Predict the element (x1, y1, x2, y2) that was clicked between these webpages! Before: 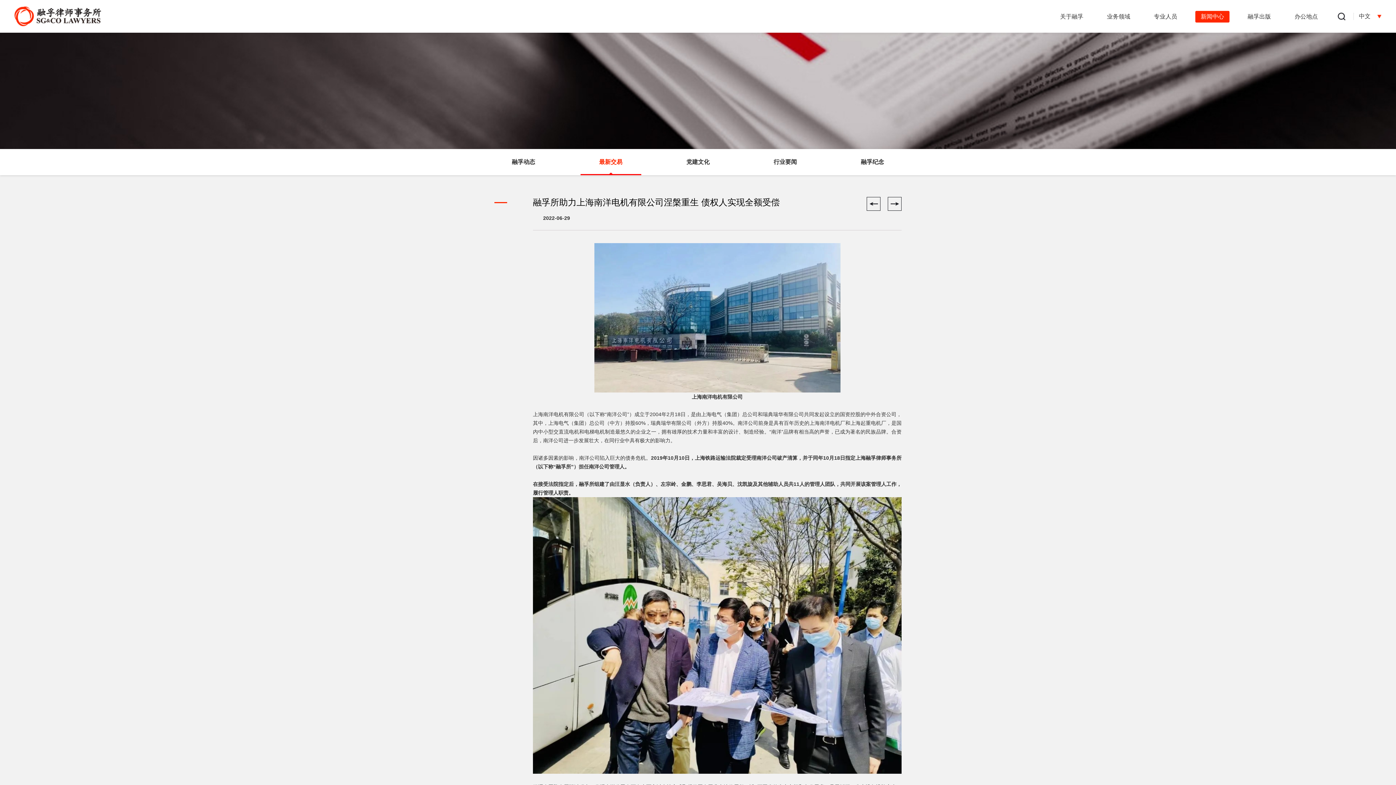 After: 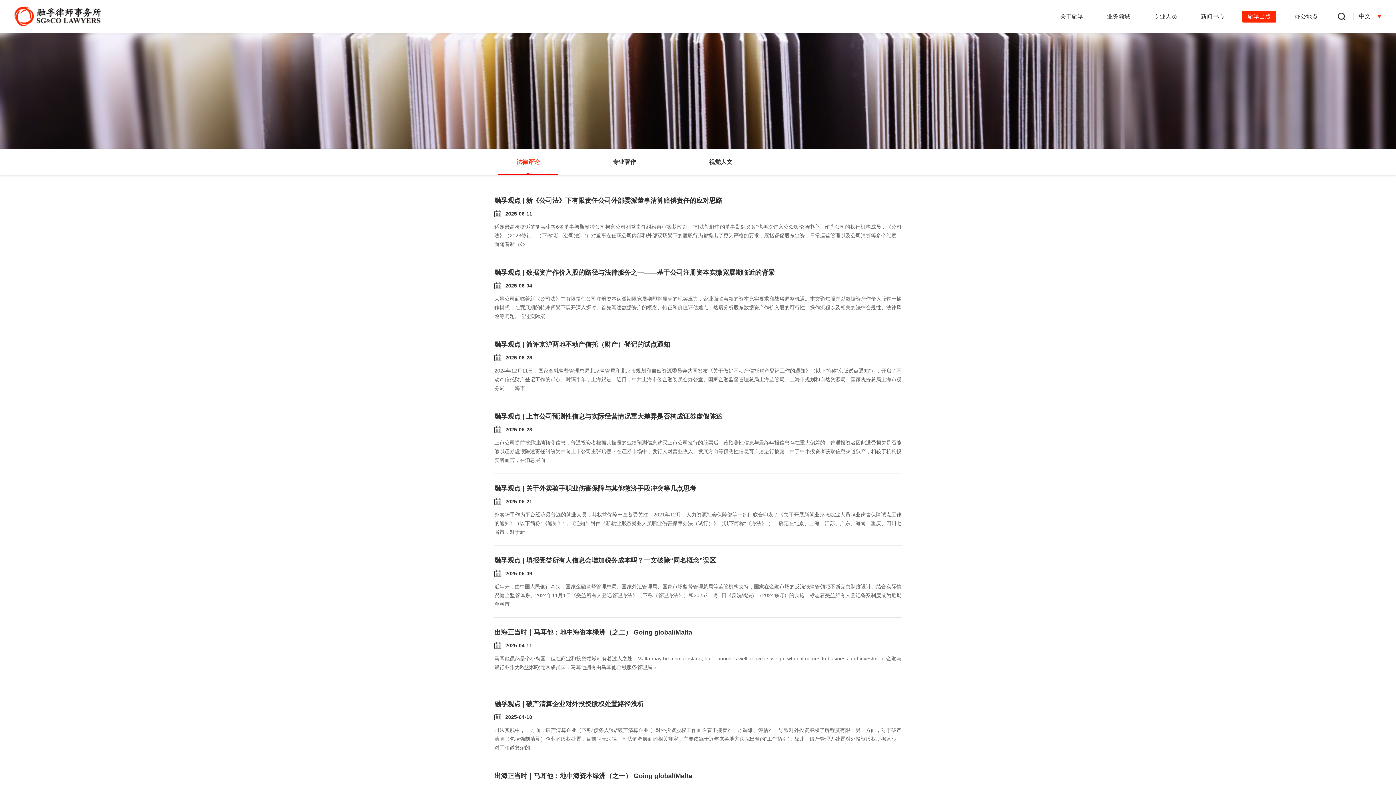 Action: label: 融孚出版 bbox: (1242, 10, 1276, 22)